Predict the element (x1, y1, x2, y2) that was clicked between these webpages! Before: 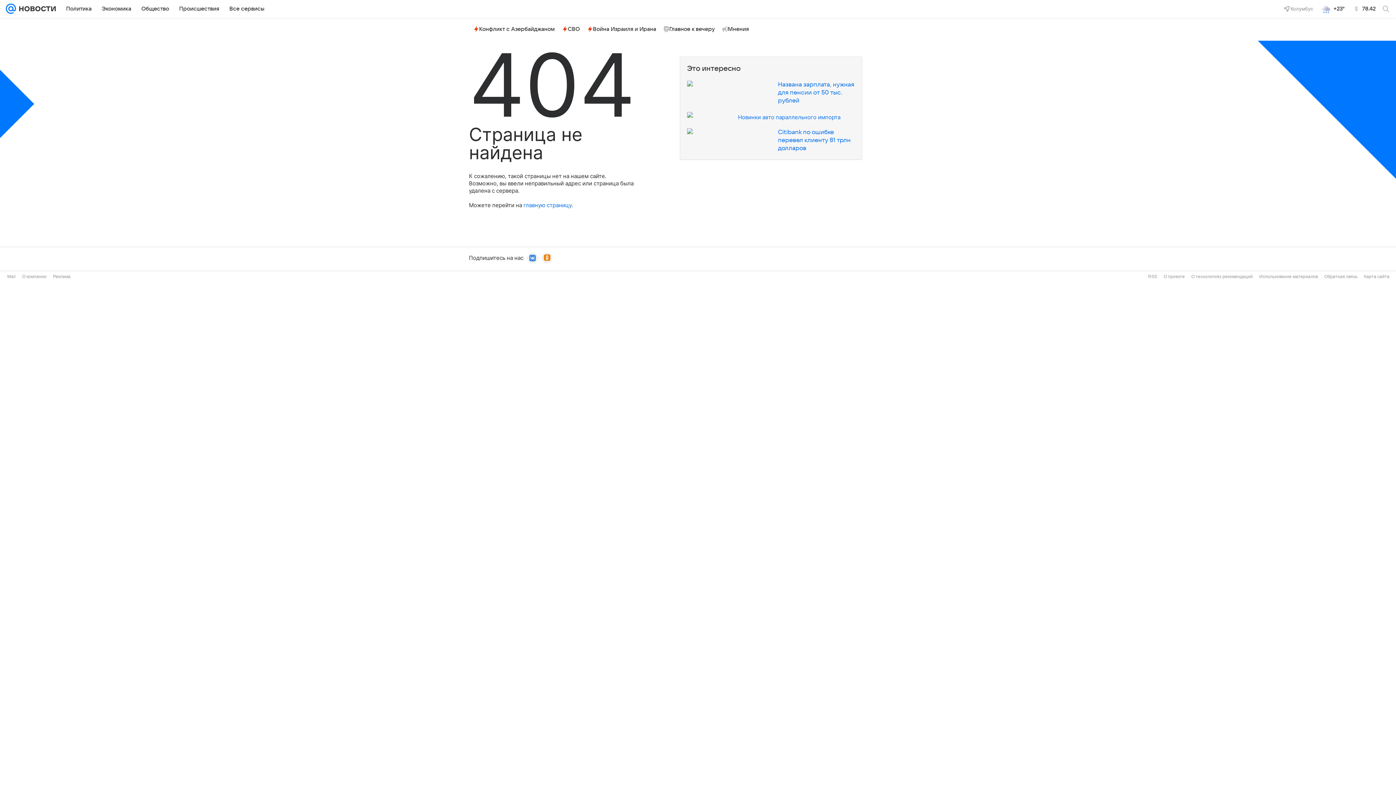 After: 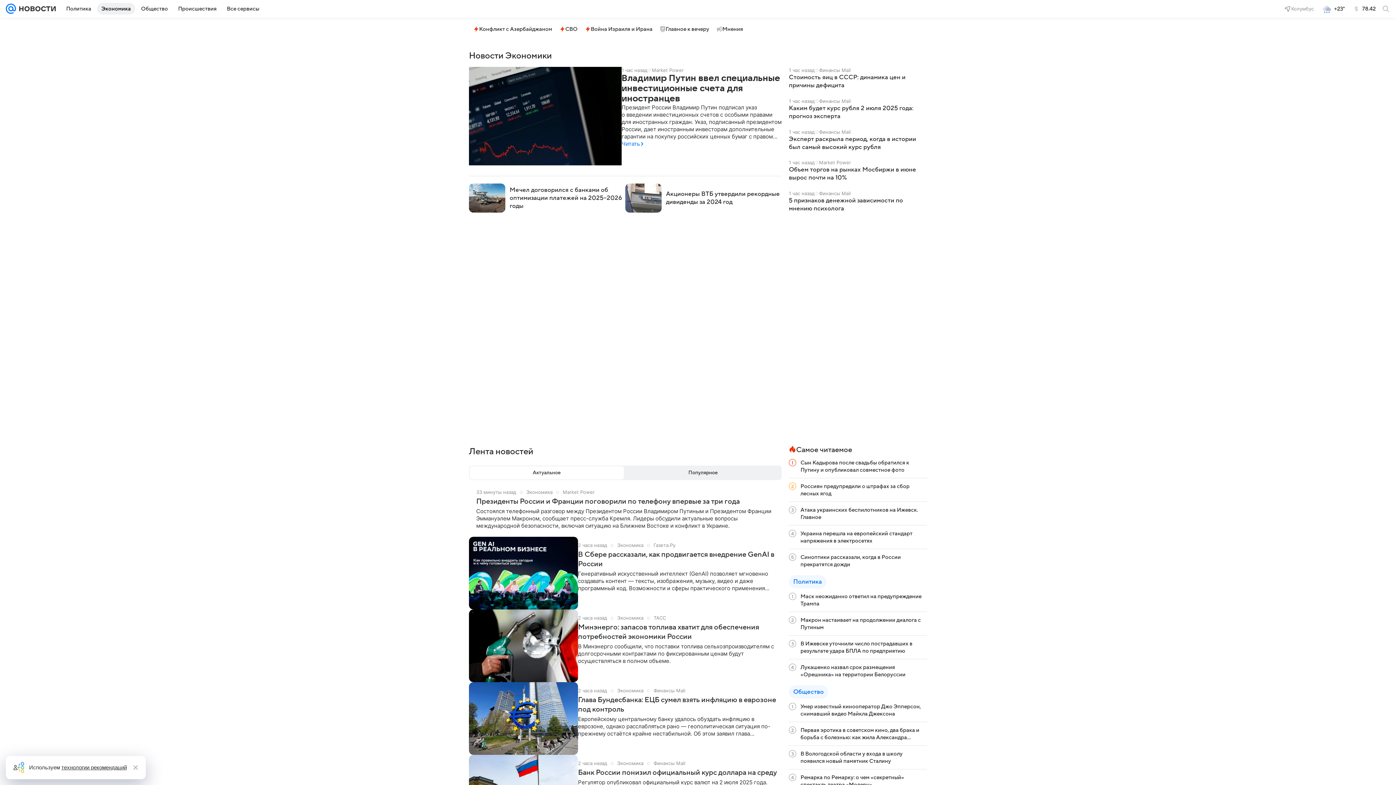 Action: bbox: (97, 2, 135, 14) label: Экономика